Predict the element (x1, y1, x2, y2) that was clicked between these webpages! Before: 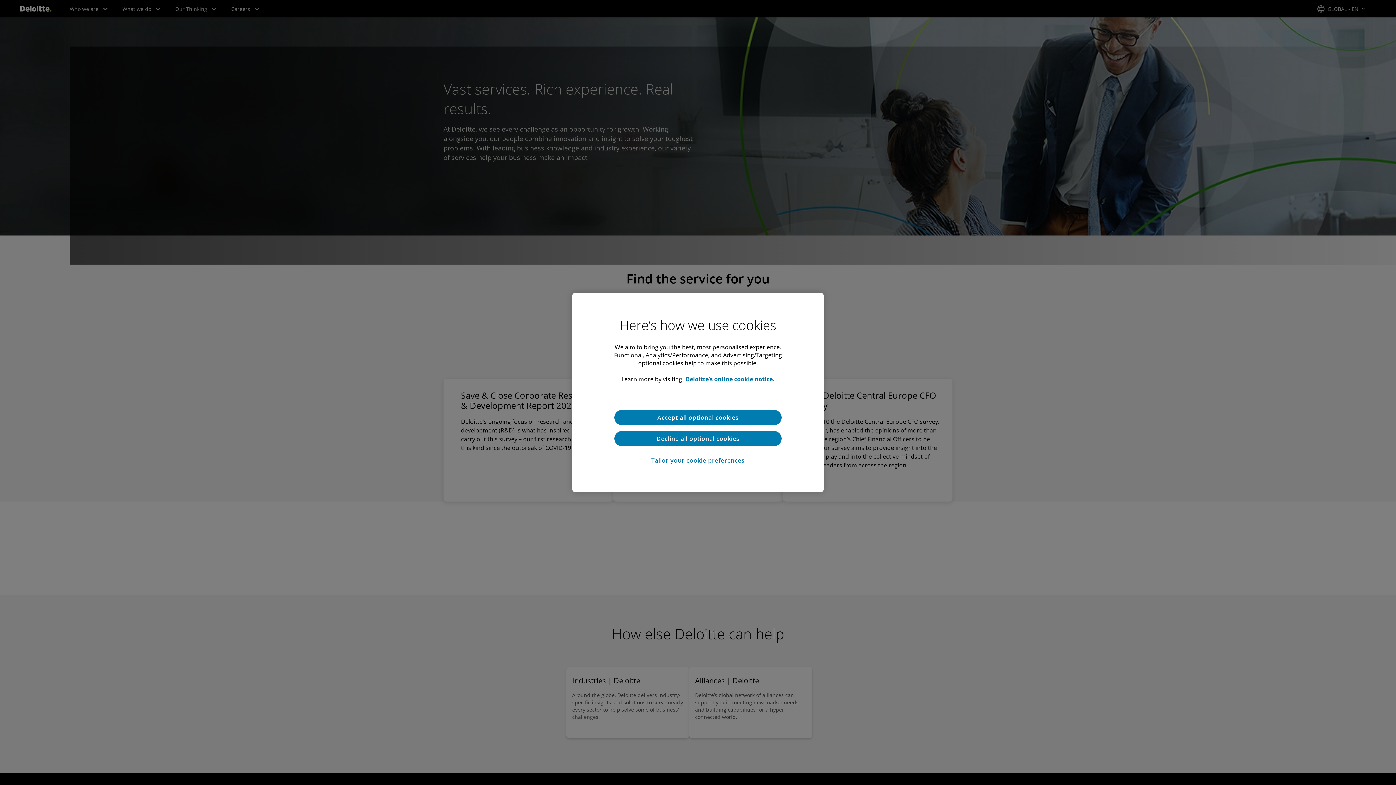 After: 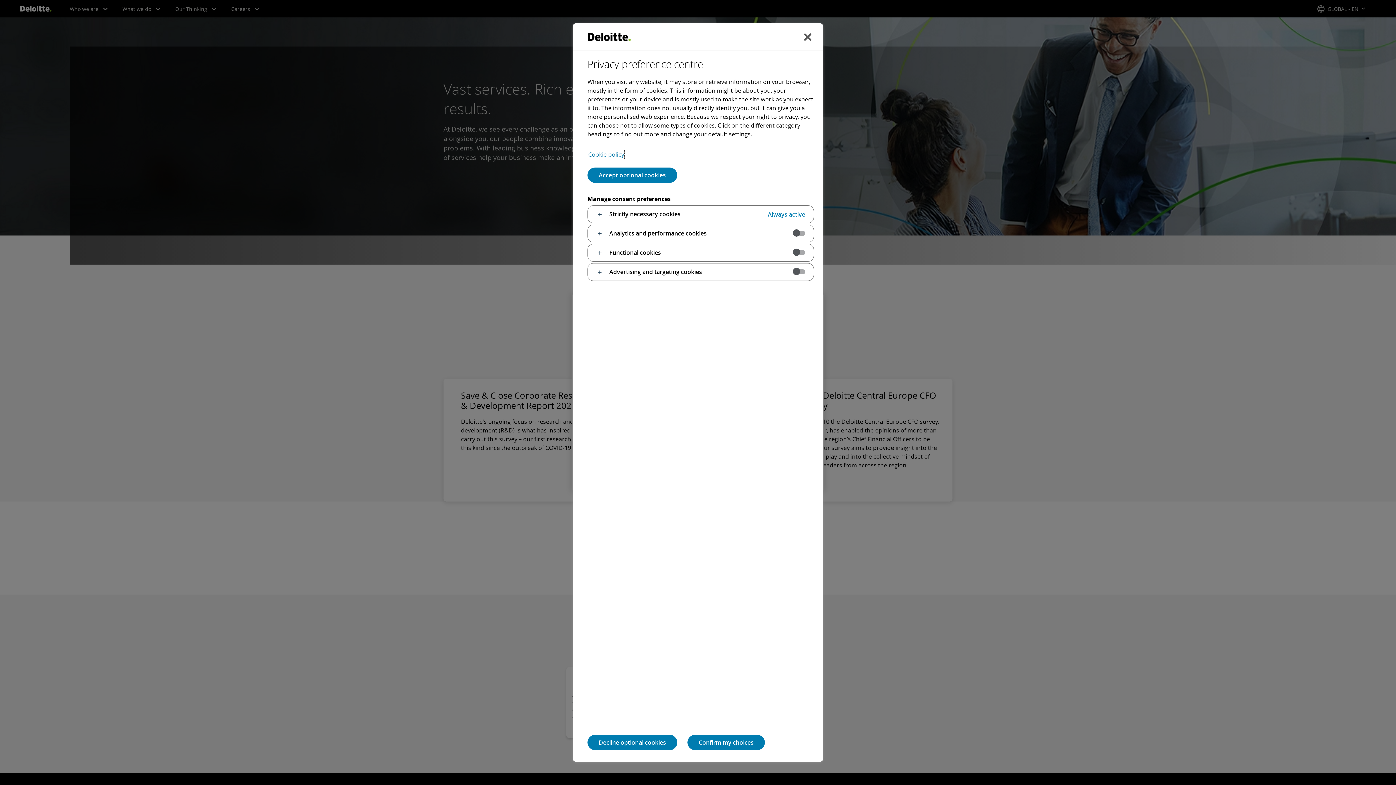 Action: label: Tailor your cookie preferences bbox: (651, 452, 744, 469)